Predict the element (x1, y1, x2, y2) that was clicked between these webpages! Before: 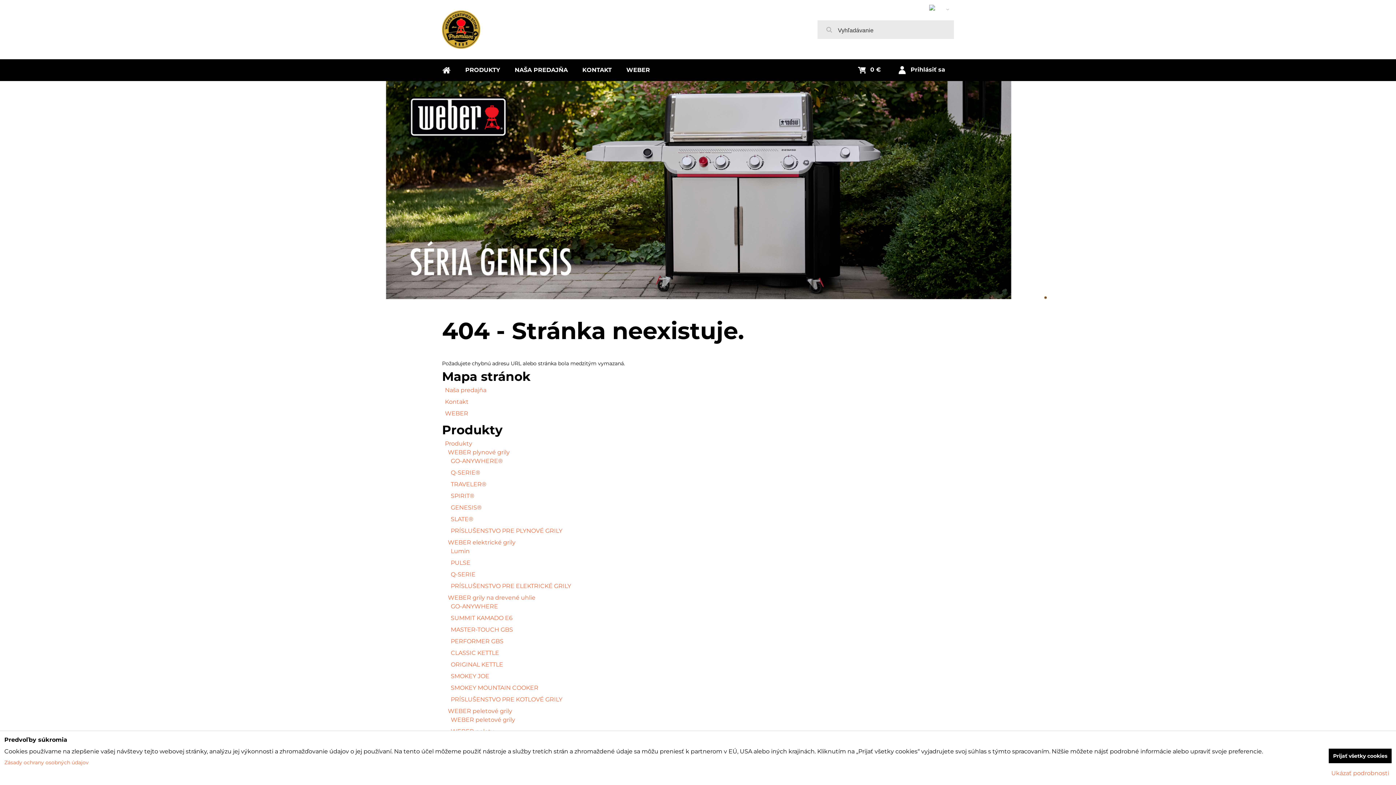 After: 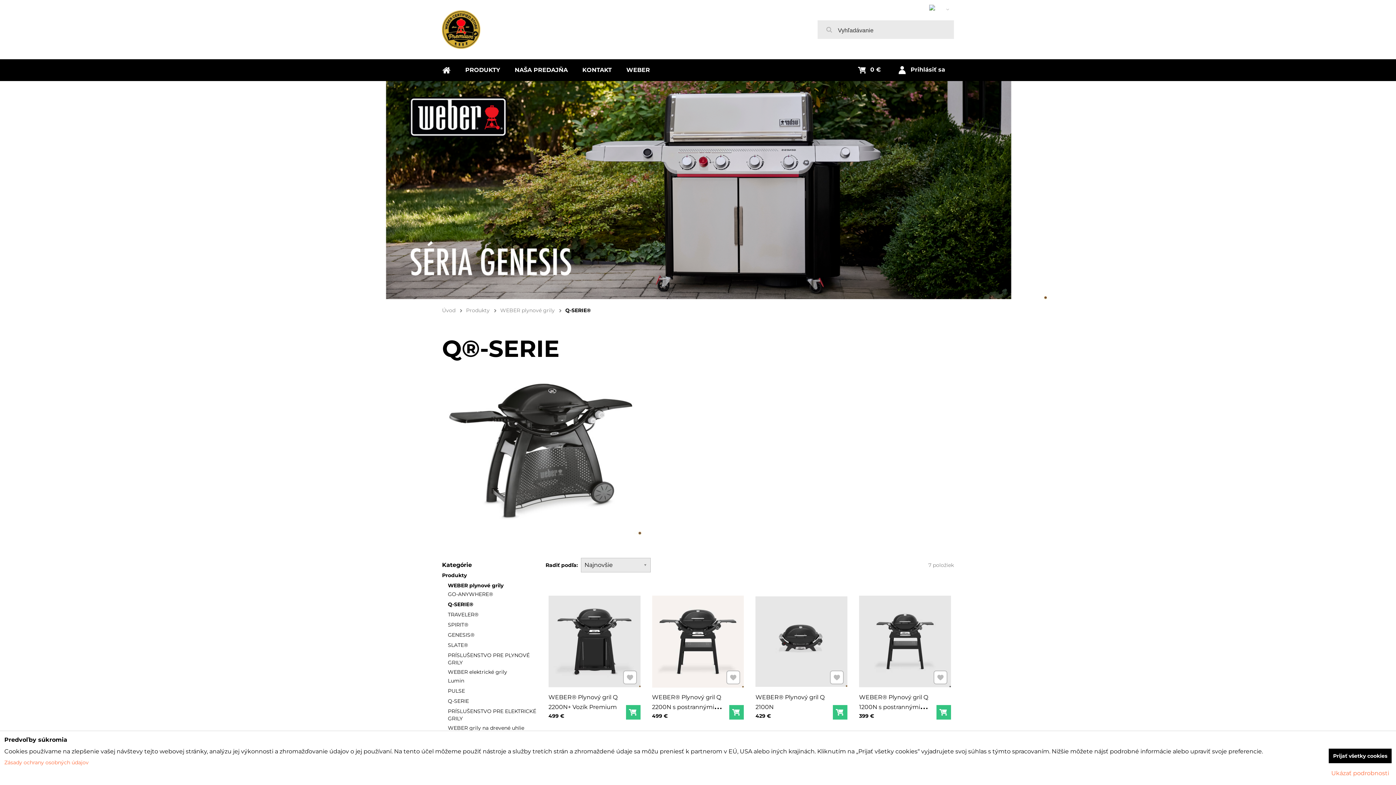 Action: bbox: (450, 468, 480, 477) label: Q-SERIE®